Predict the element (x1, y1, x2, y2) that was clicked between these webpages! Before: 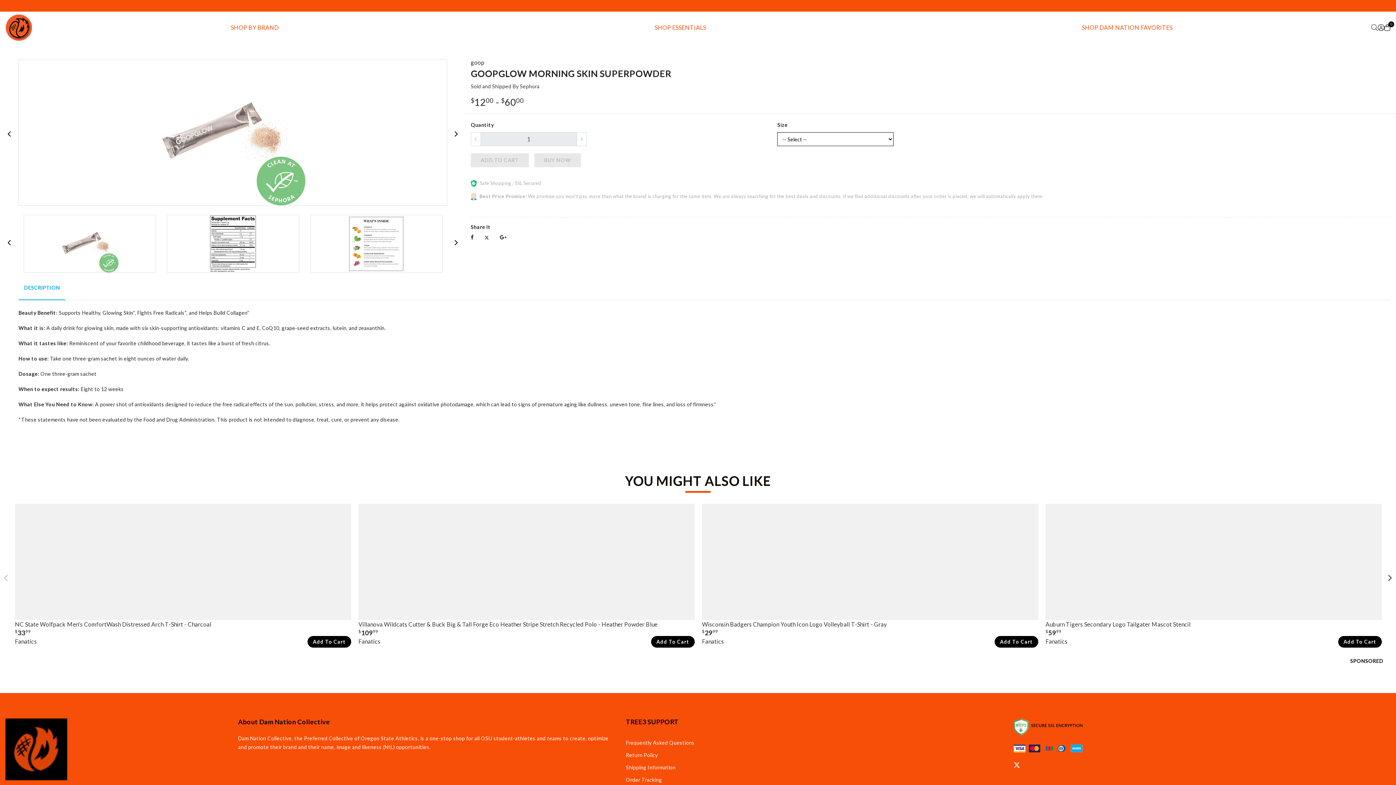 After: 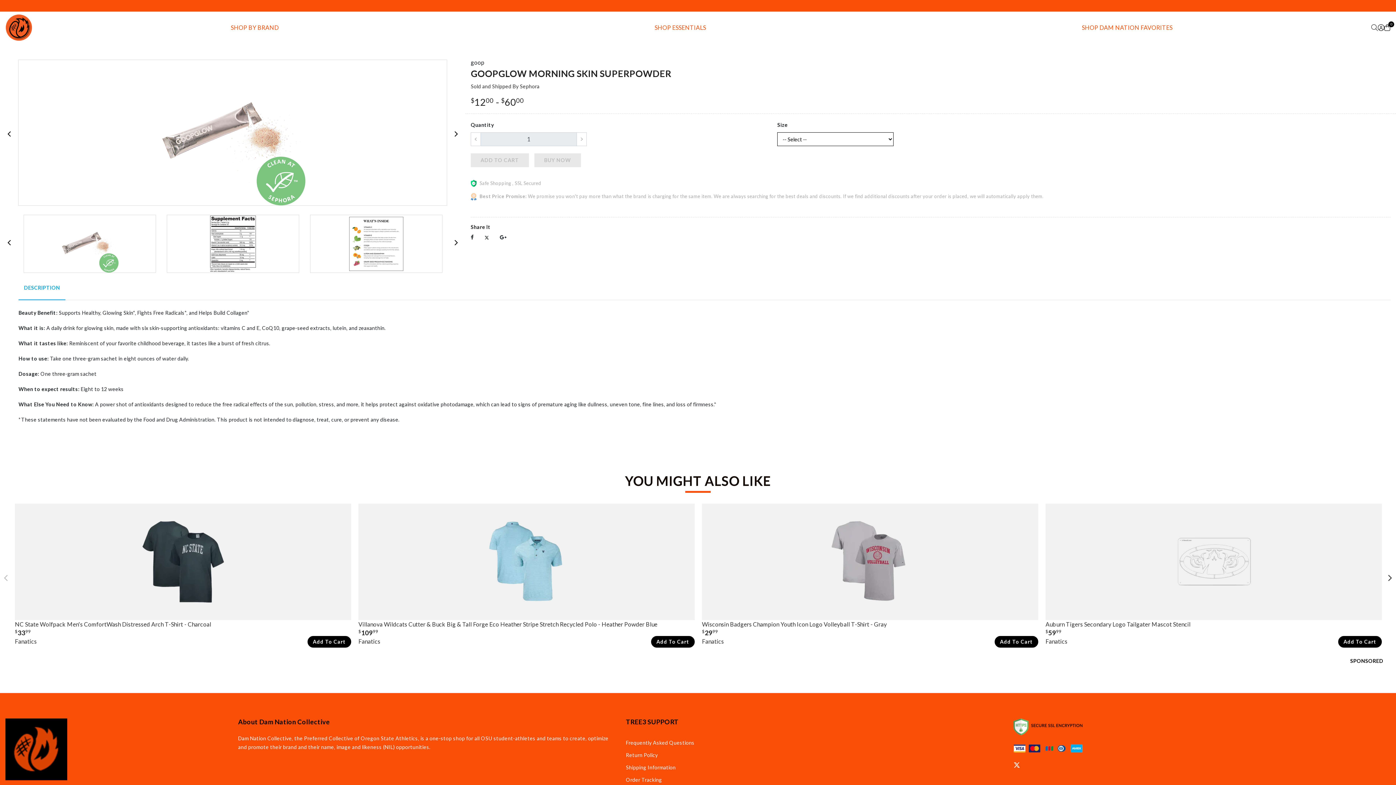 Action: label: email bbox: (499, 233, 506, 241)